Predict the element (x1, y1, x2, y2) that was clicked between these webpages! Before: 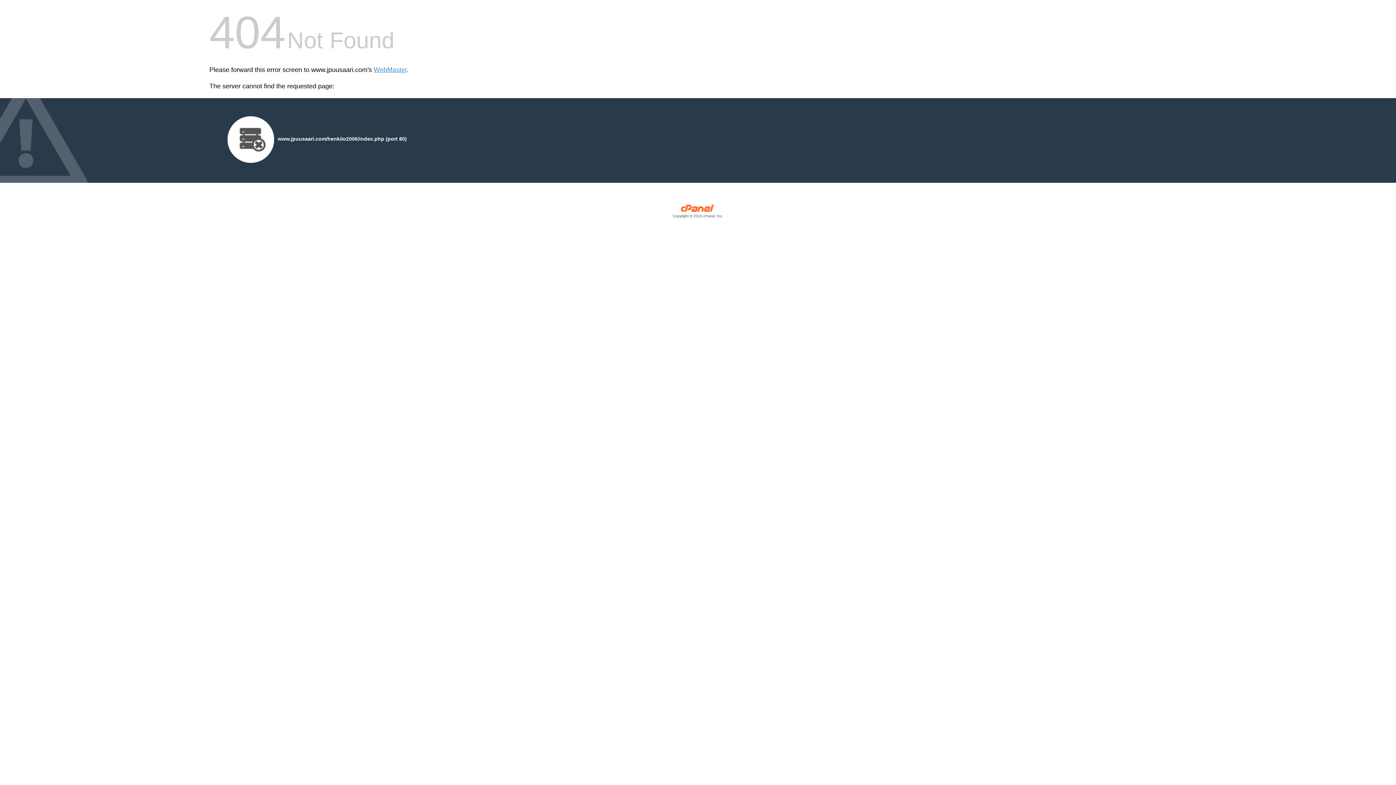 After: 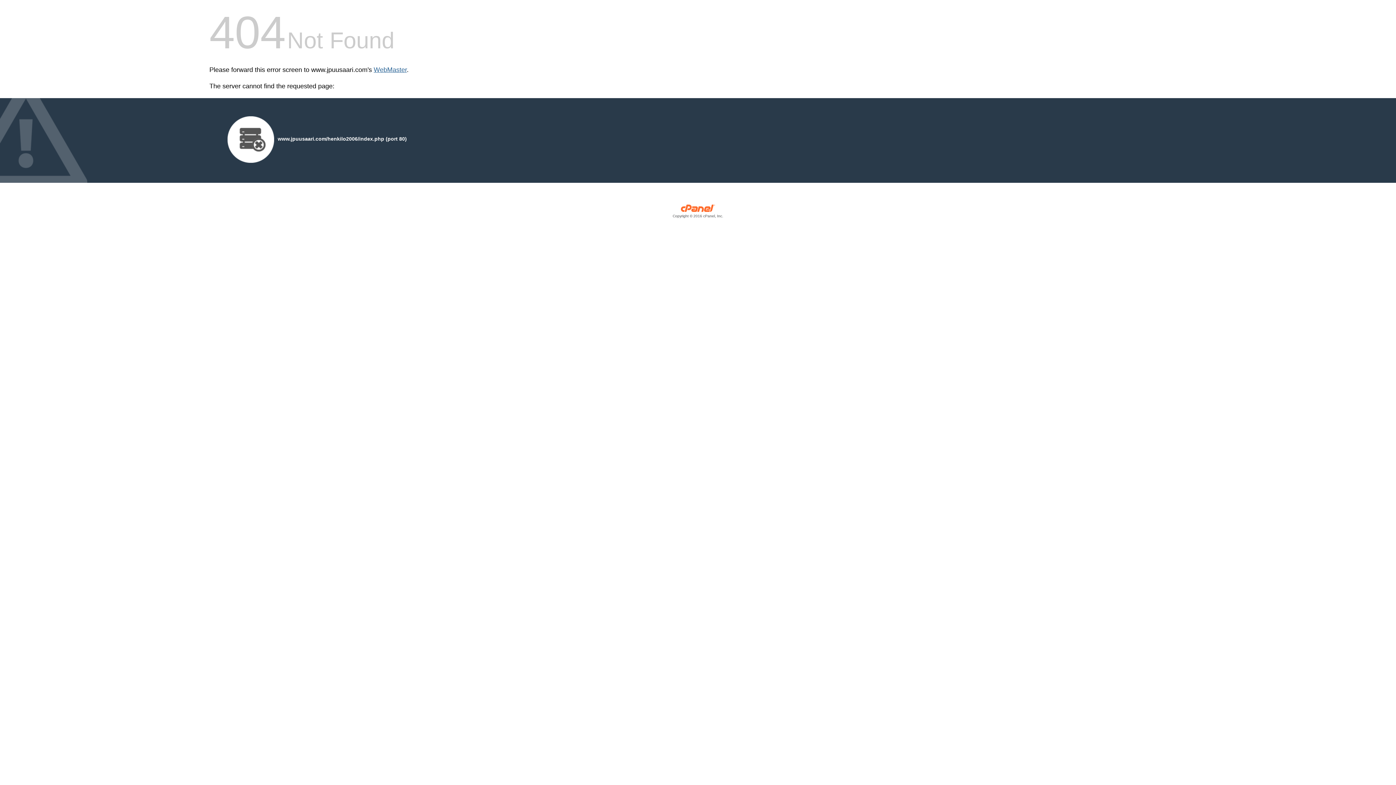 Action: label: WebMaster bbox: (373, 66, 406, 73)